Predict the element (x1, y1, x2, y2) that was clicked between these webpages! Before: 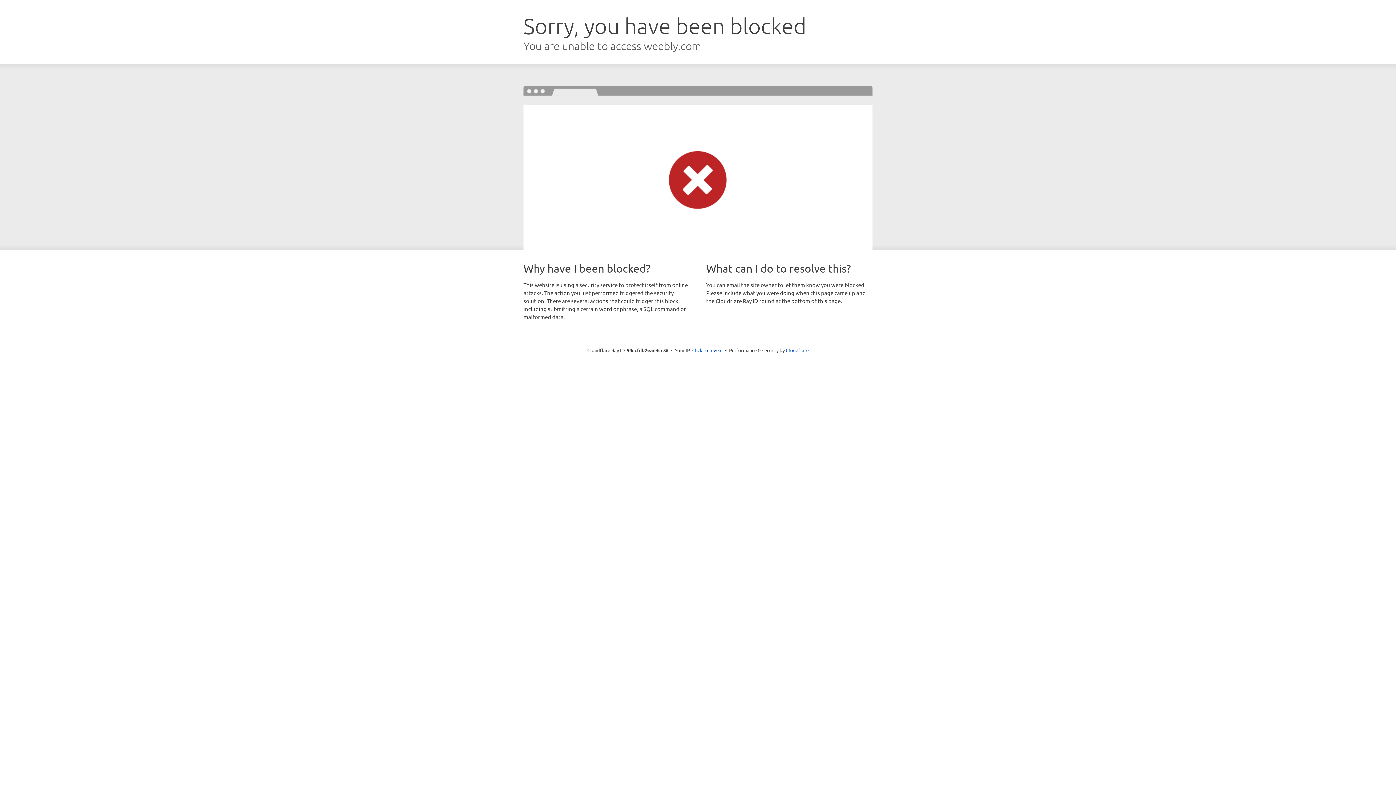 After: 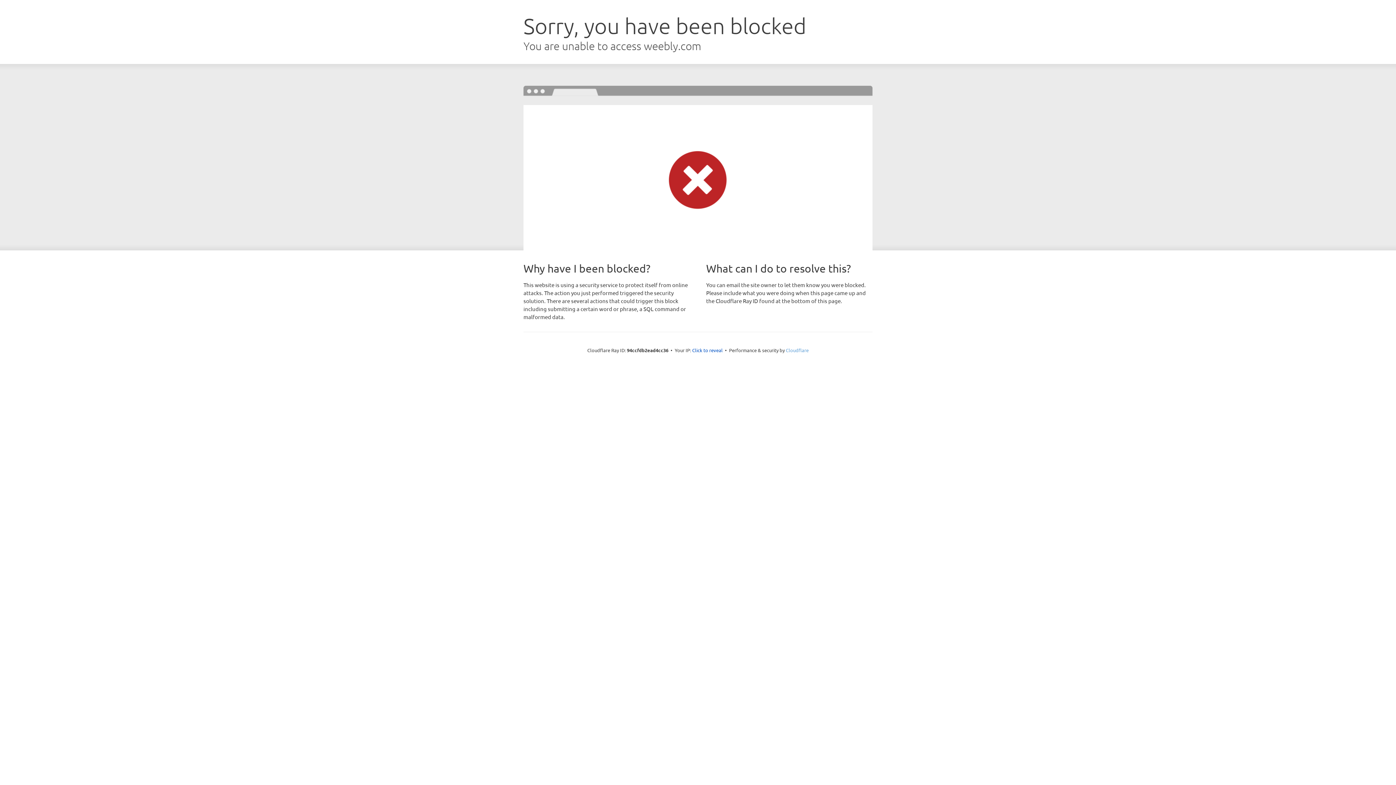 Action: bbox: (786, 347, 808, 353) label: Cloudflare